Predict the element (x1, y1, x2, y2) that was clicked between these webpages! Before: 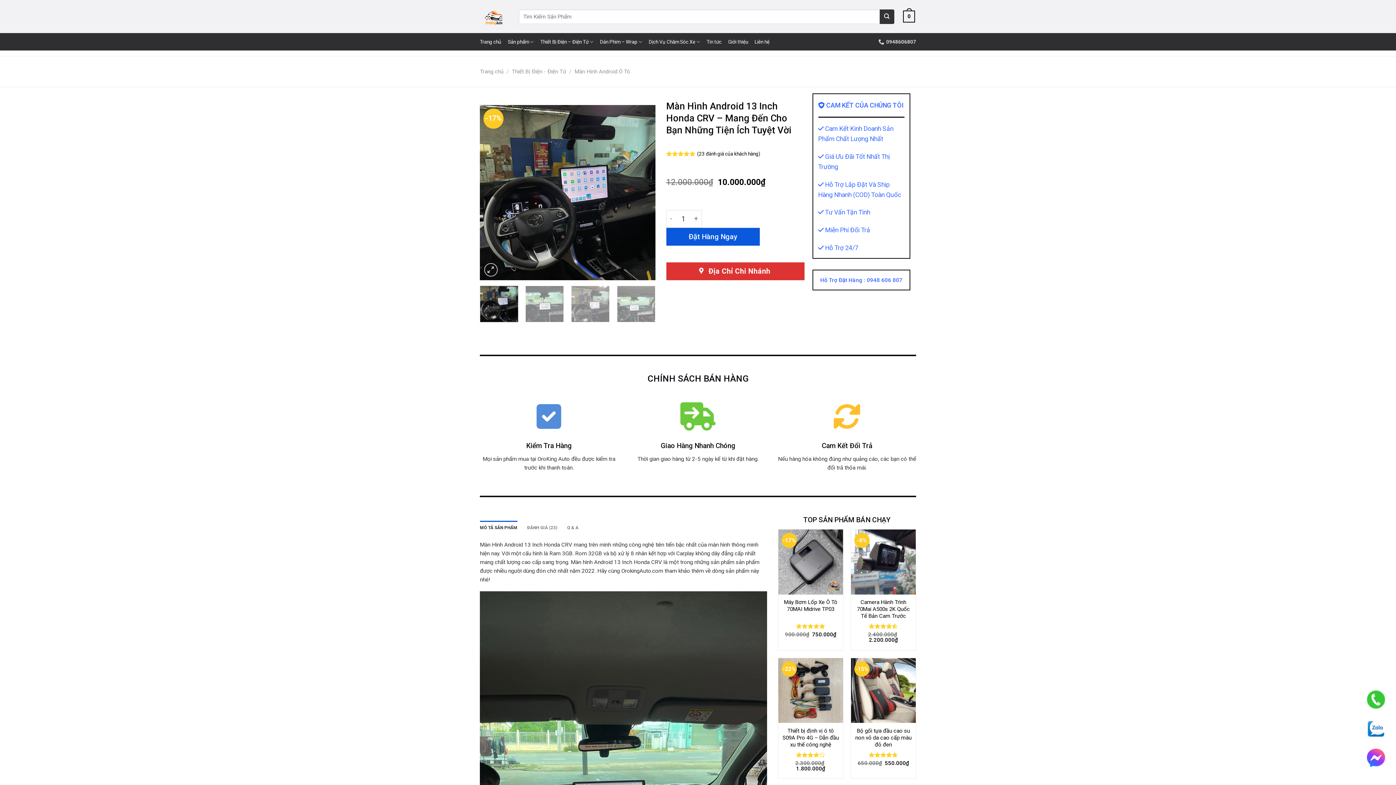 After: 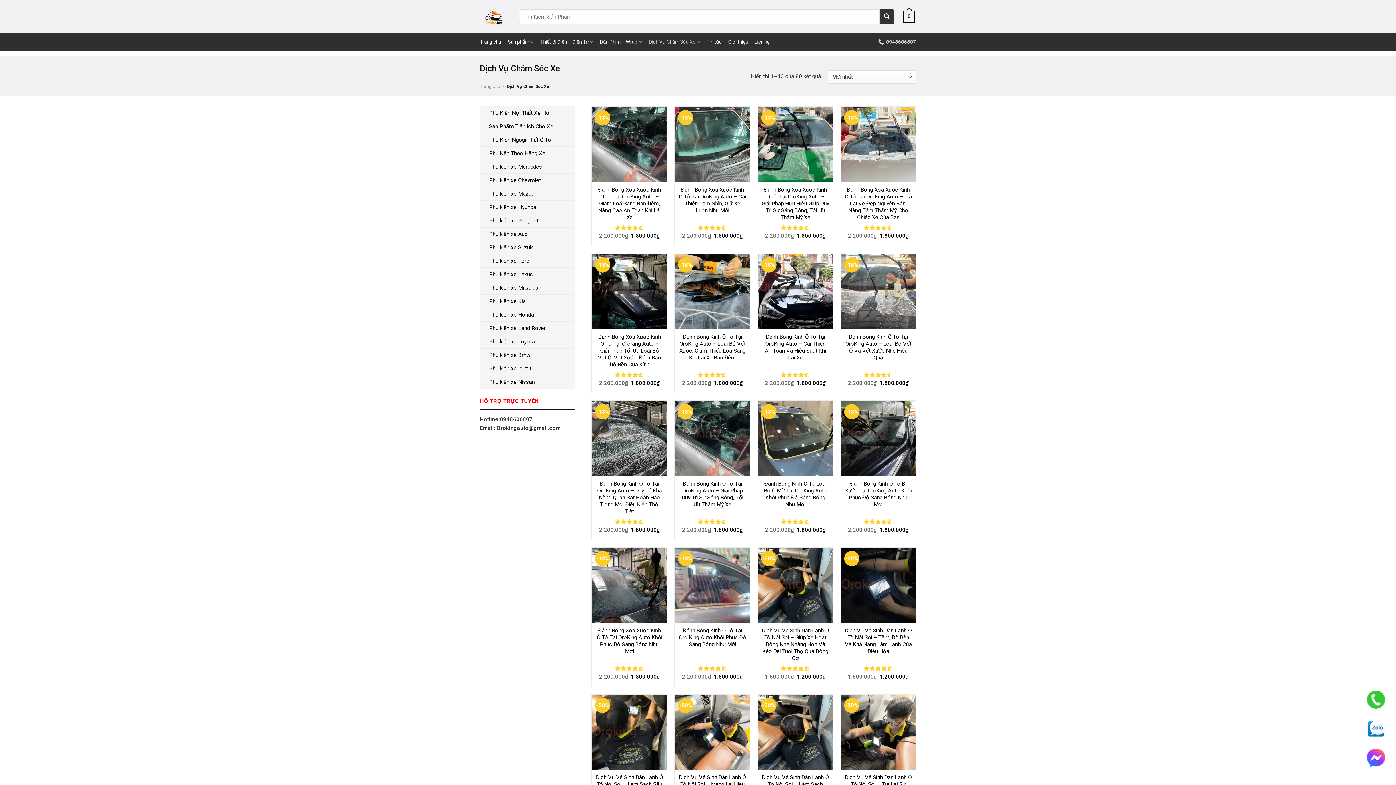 Action: label: Dịch Vụ Chăm Sóc Xe bbox: (648, 33, 700, 50)